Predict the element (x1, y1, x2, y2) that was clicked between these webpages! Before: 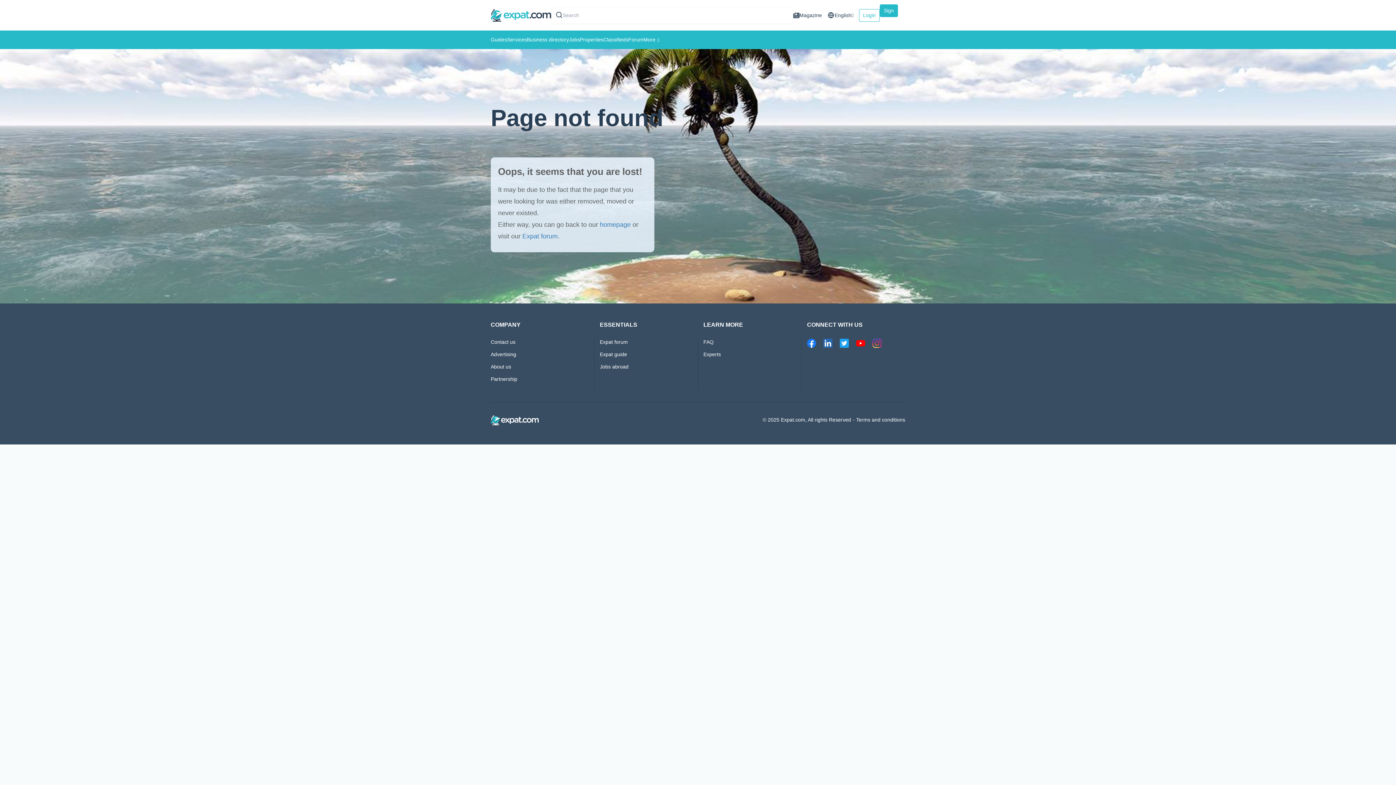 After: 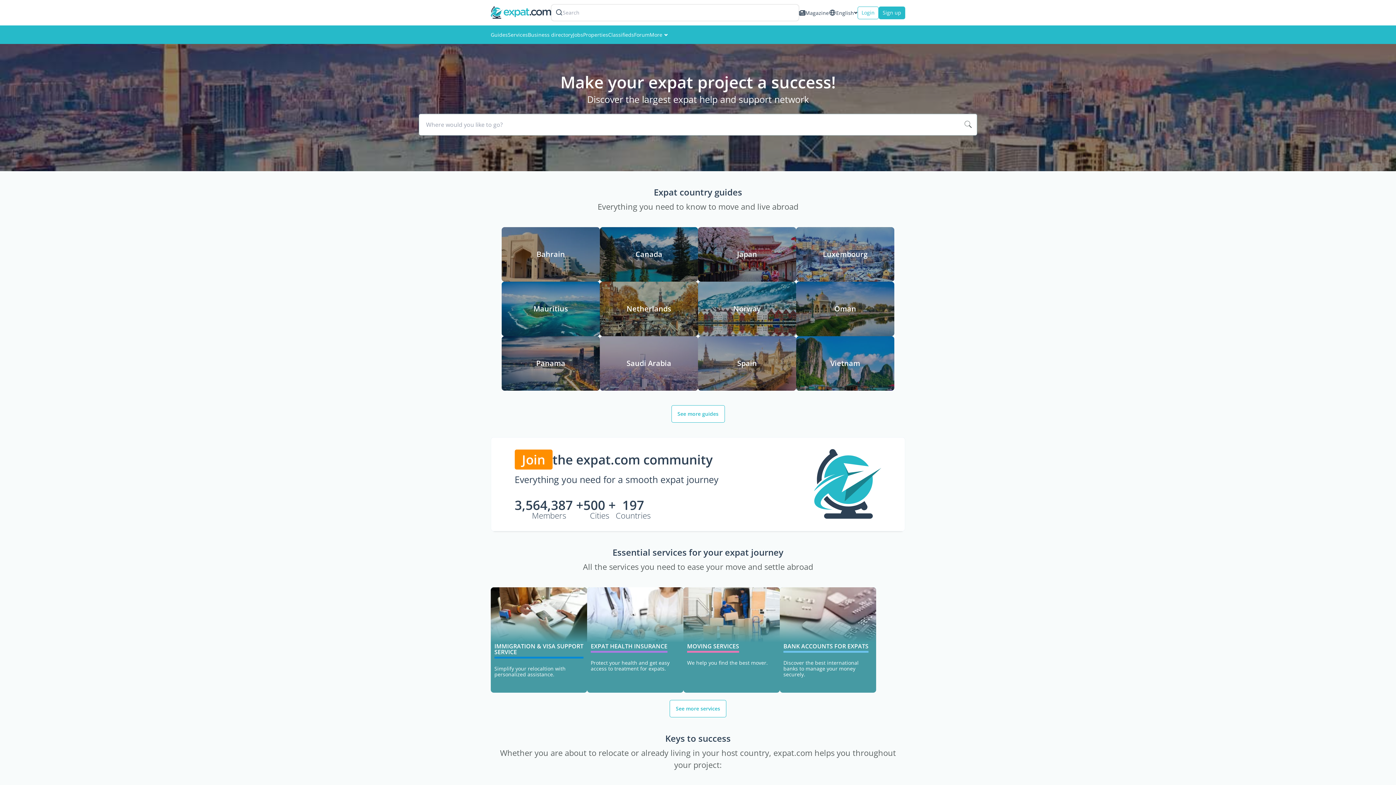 Action: bbox: (490, 417, 538, 422)